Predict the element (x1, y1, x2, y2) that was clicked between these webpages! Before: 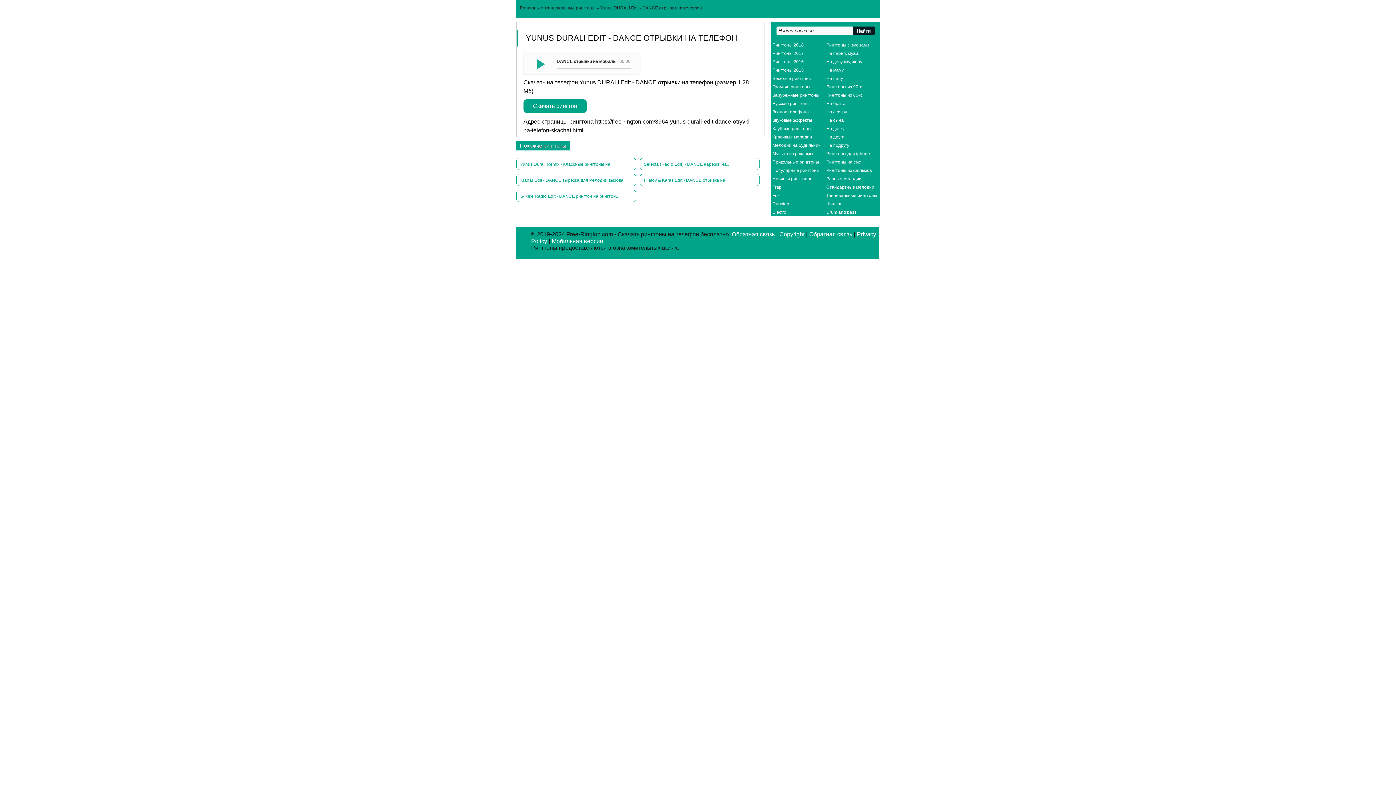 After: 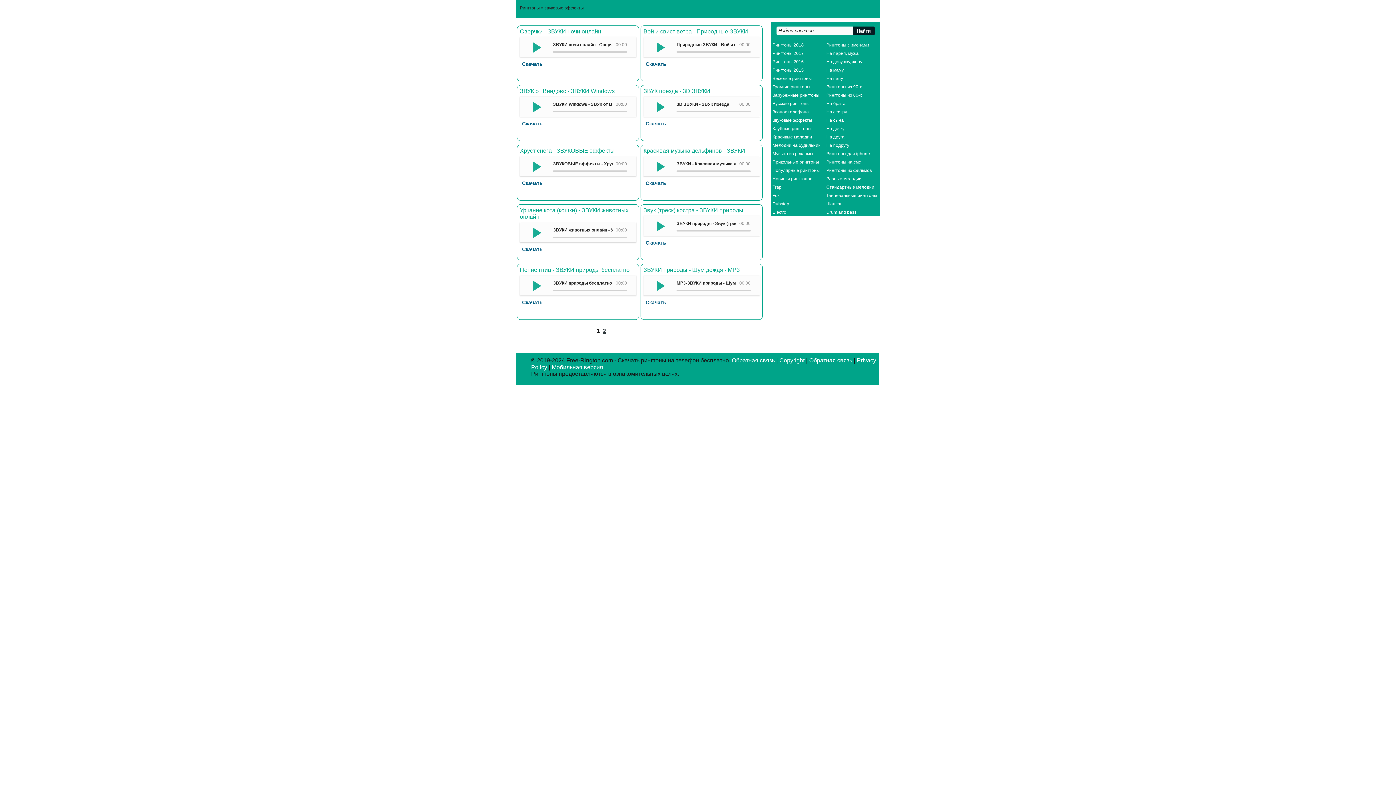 Action: label: Звуковые эффекты bbox: (772, 117, 812, 122)